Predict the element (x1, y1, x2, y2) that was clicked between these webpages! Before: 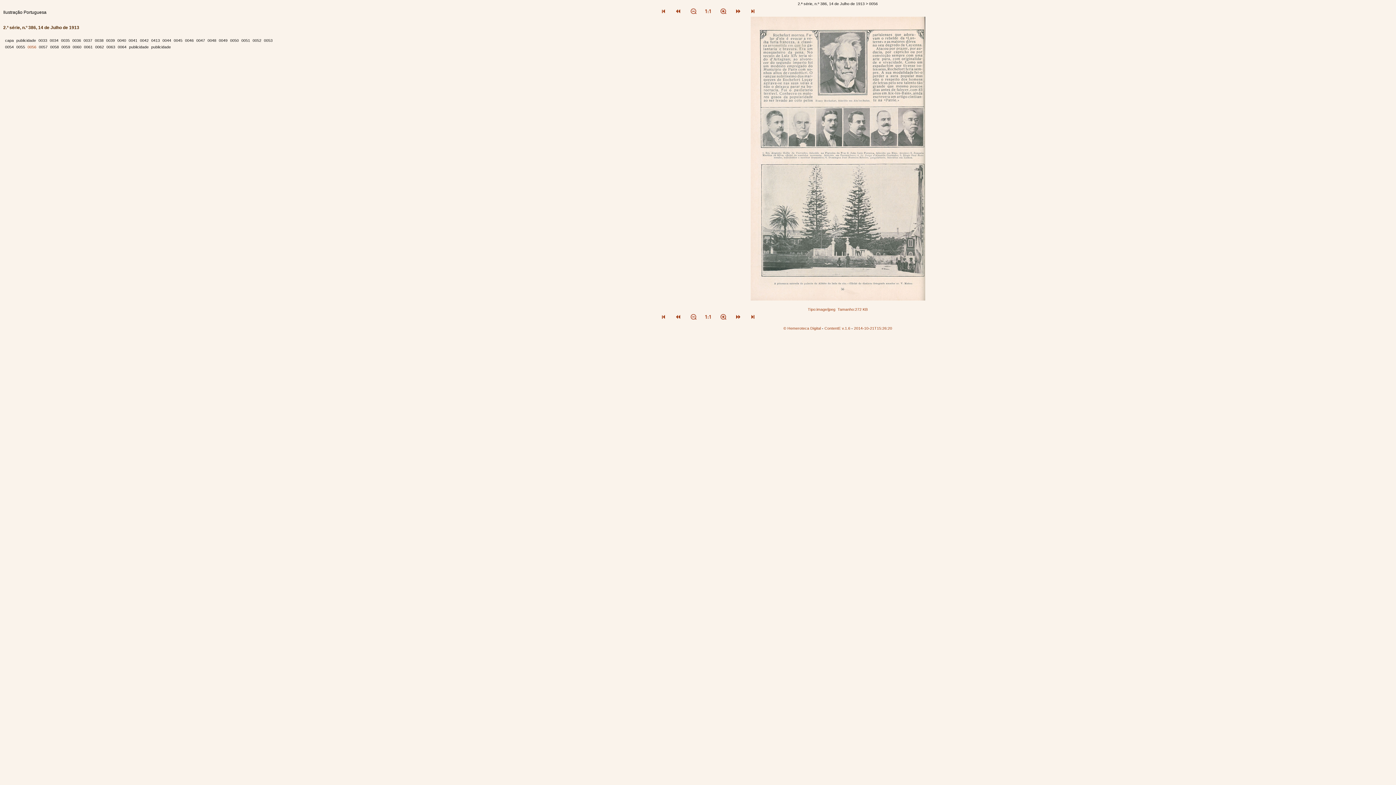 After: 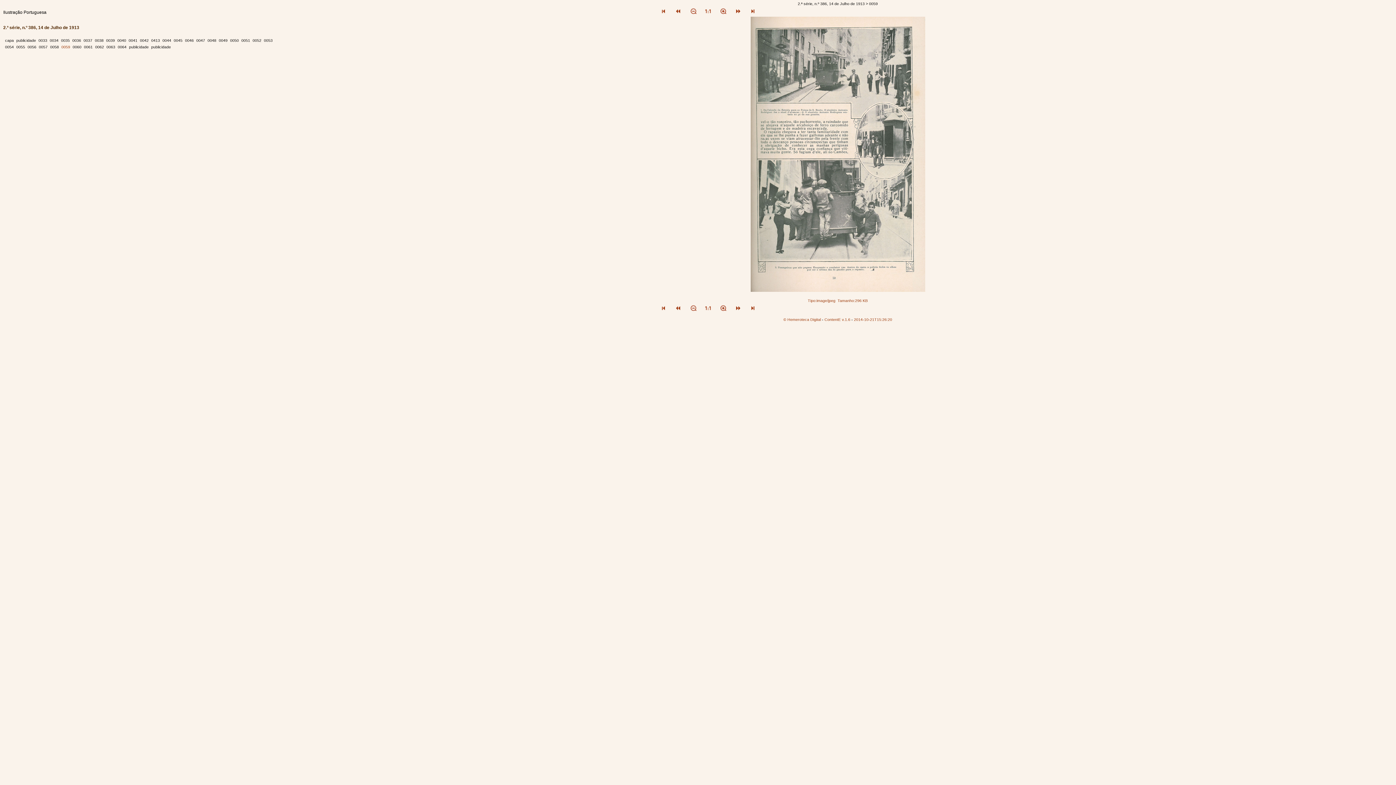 Action: bbox: (61, 44, 71, 49) label: 0059